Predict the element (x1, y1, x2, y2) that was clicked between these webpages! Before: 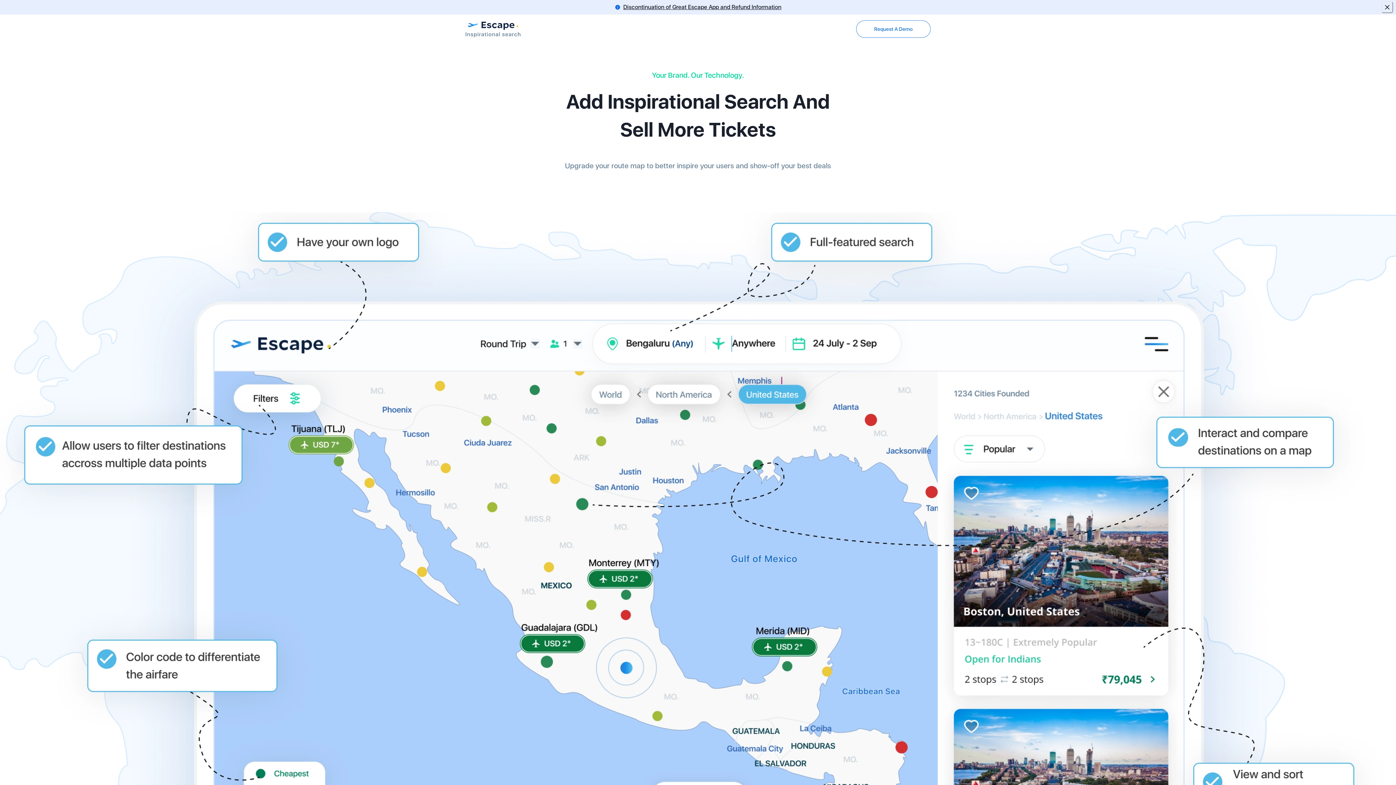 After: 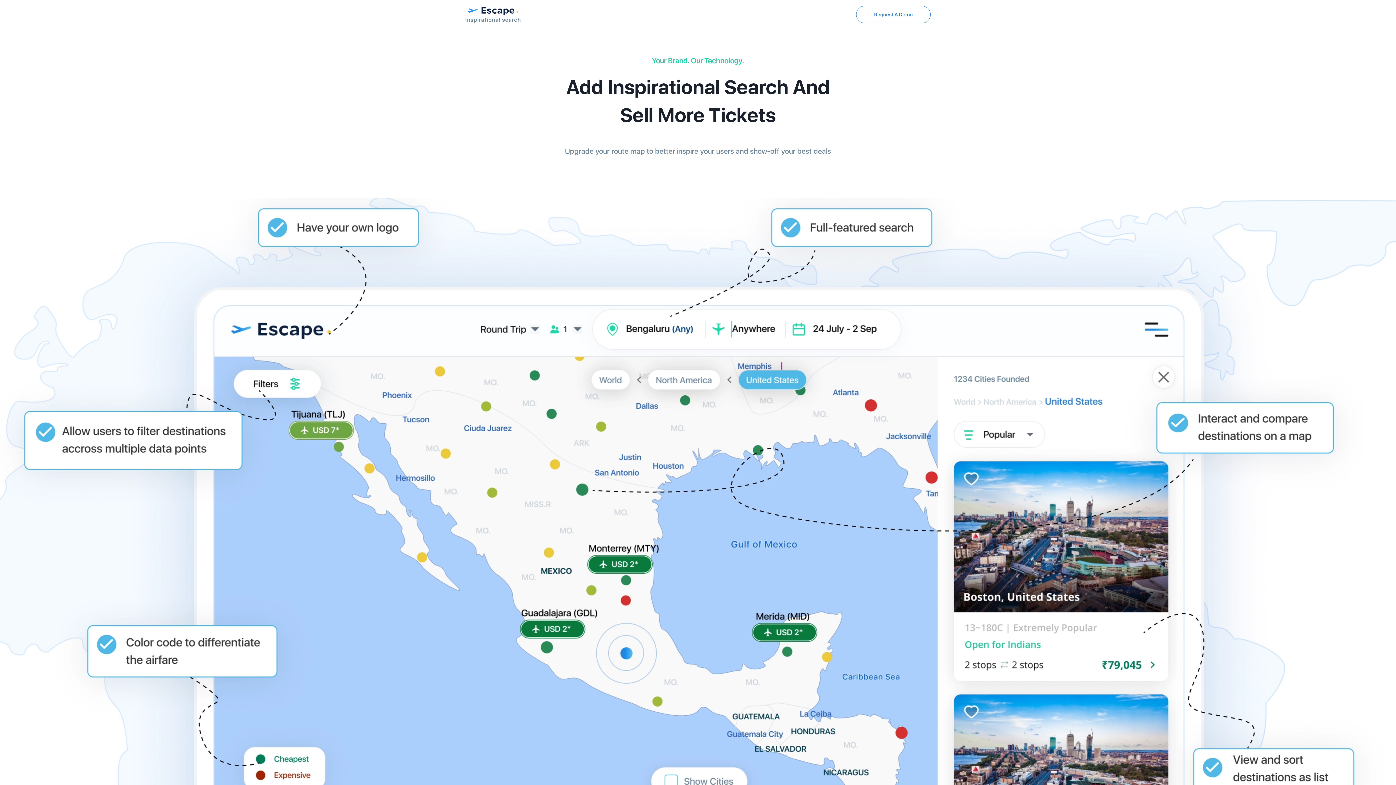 Action: label: Close bbox: (1381, 1, 1393, 13)